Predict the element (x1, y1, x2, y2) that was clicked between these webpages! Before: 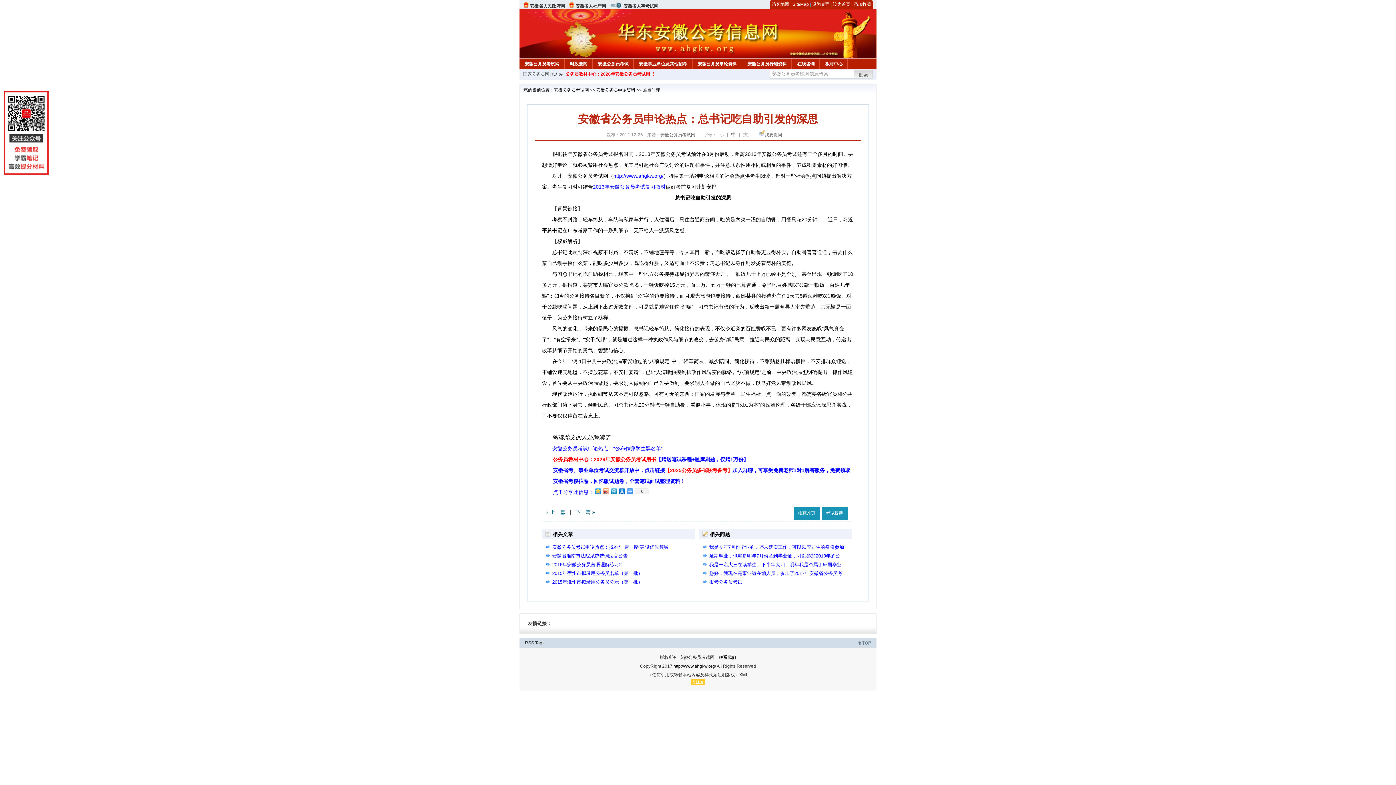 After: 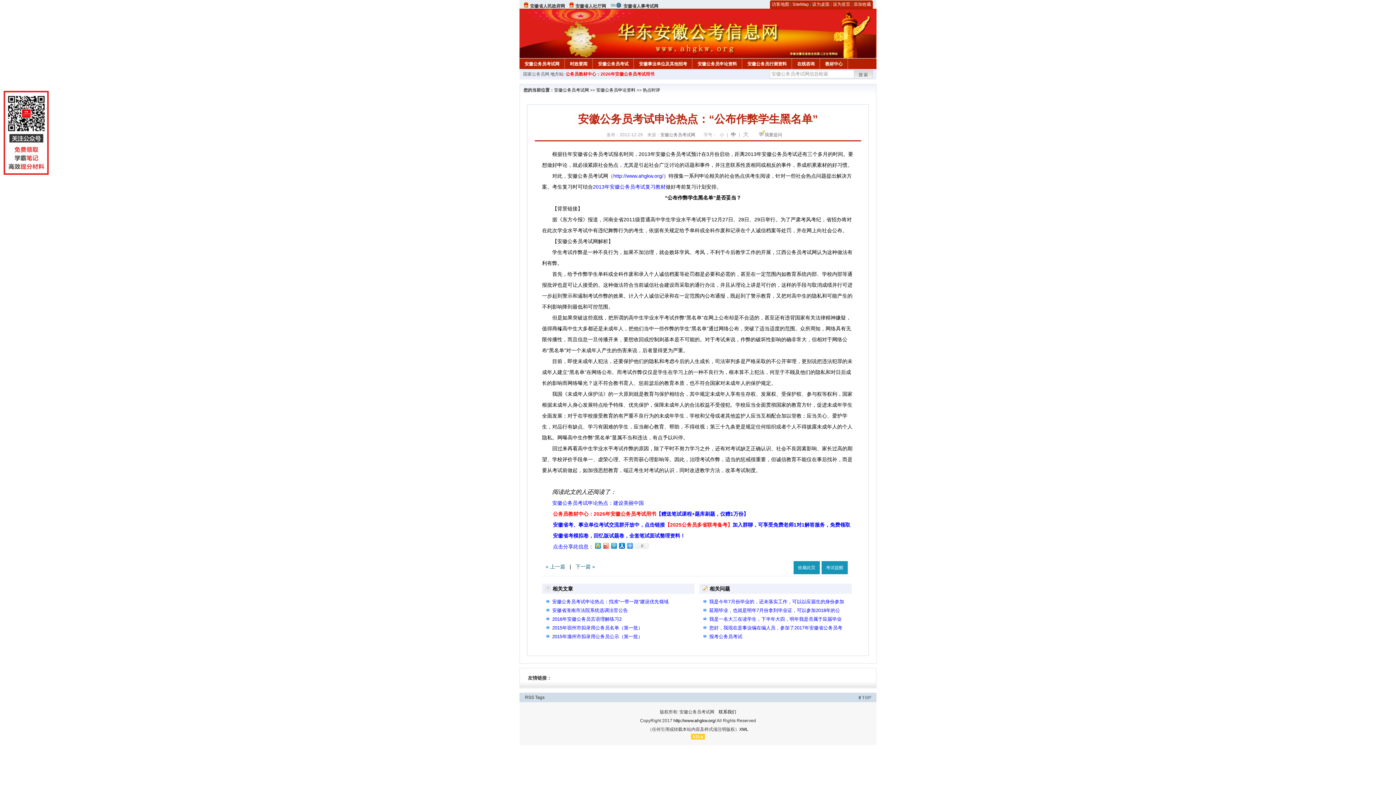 Action: bbox: (552, 445, 662, 451) label: 安徽公务员考试申论热点：“公布作弊学生黑名单”